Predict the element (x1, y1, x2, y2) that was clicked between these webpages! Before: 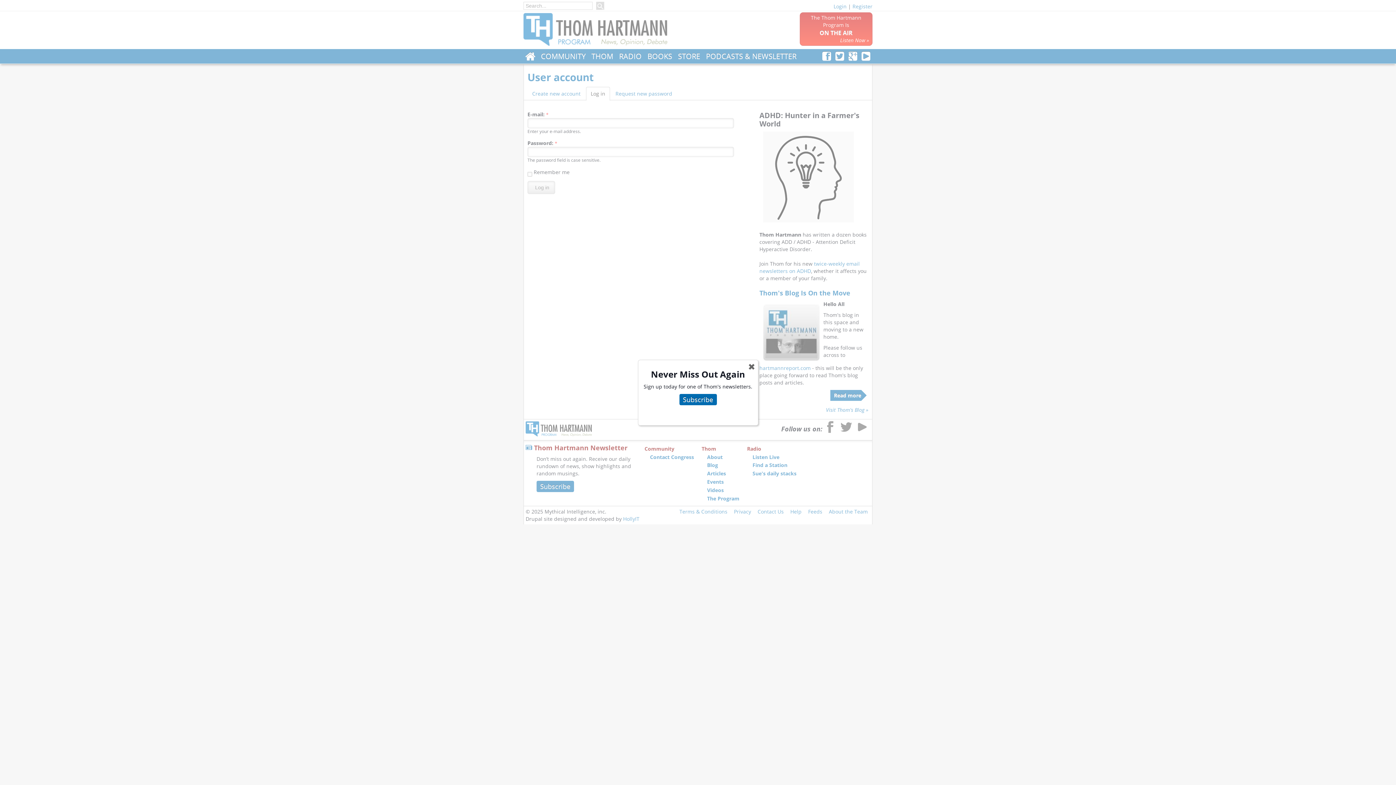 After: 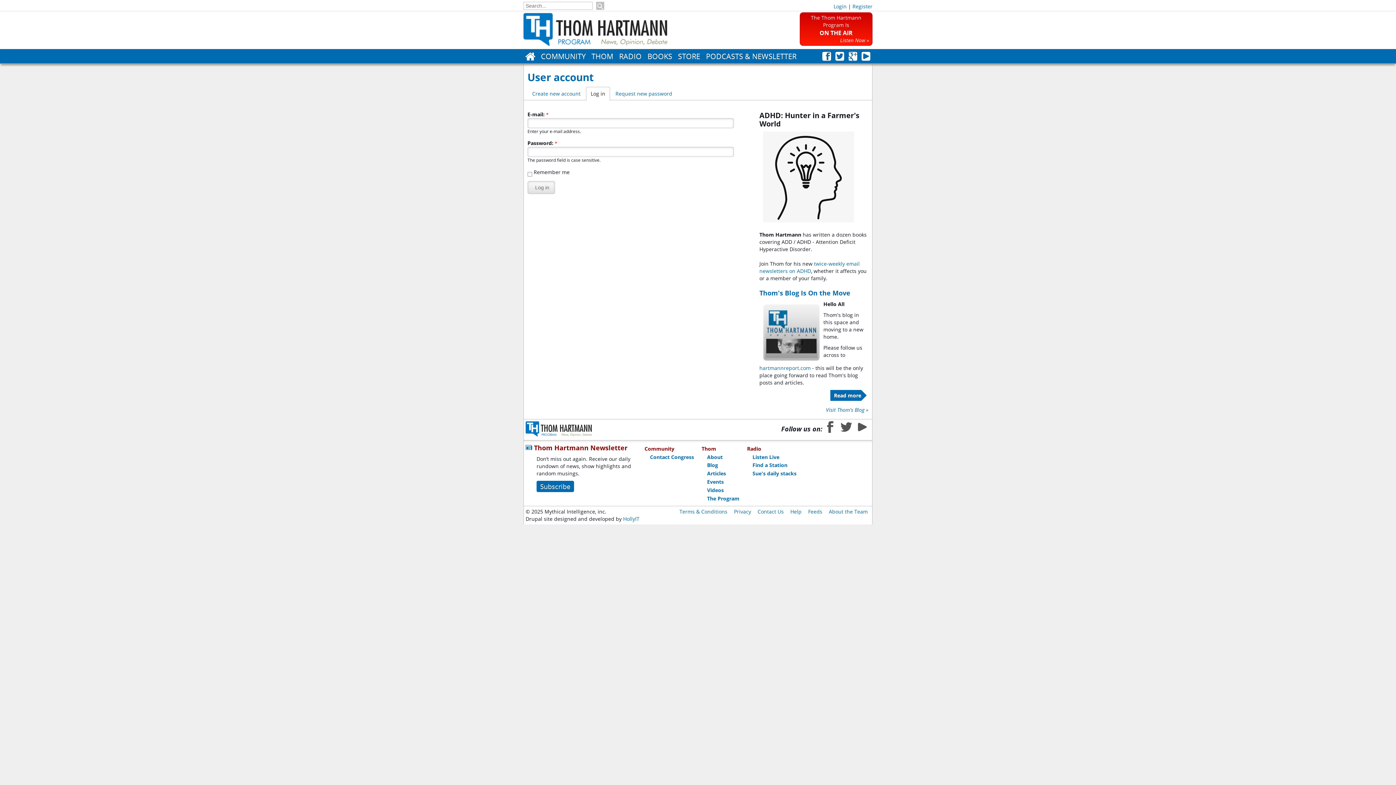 Action: label: ✖ bbox: (743, 358, 759, 375)